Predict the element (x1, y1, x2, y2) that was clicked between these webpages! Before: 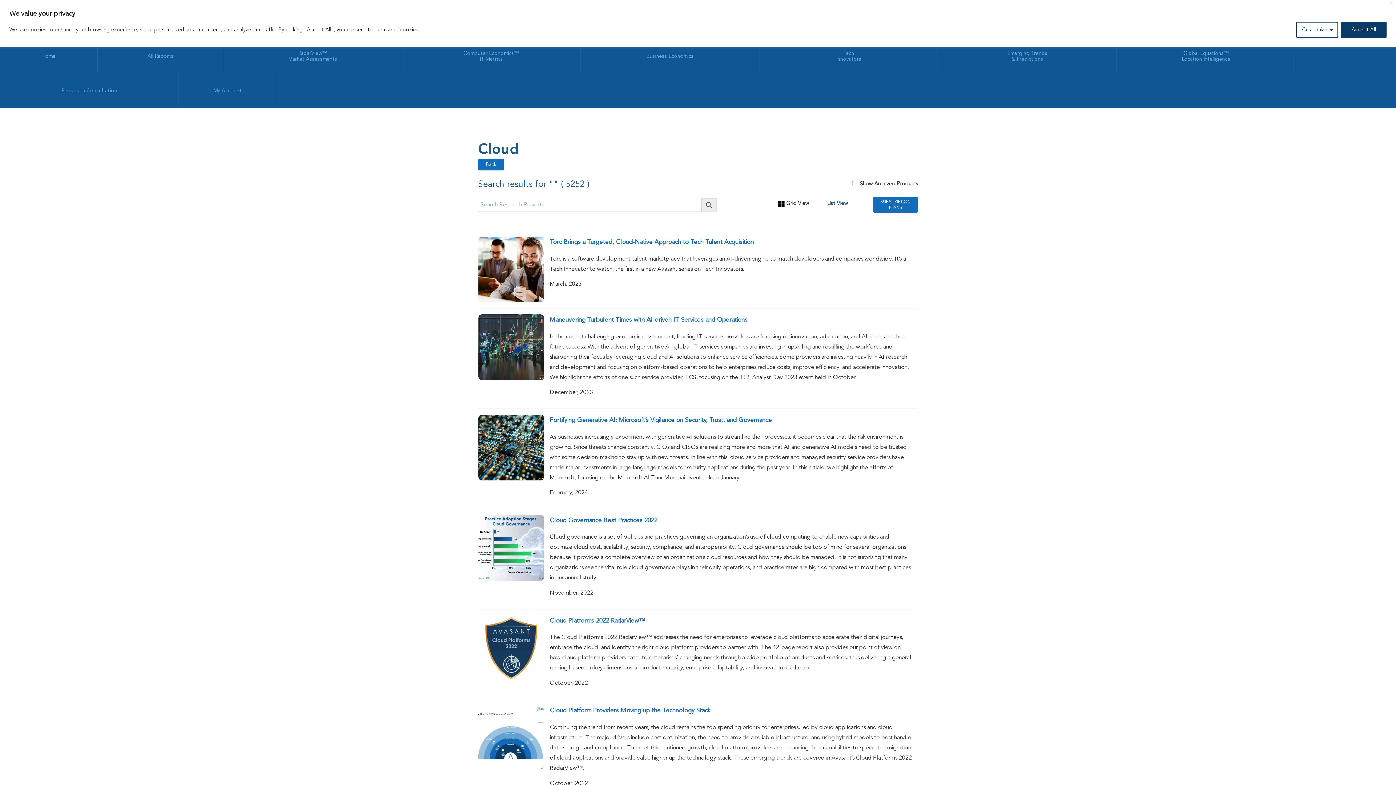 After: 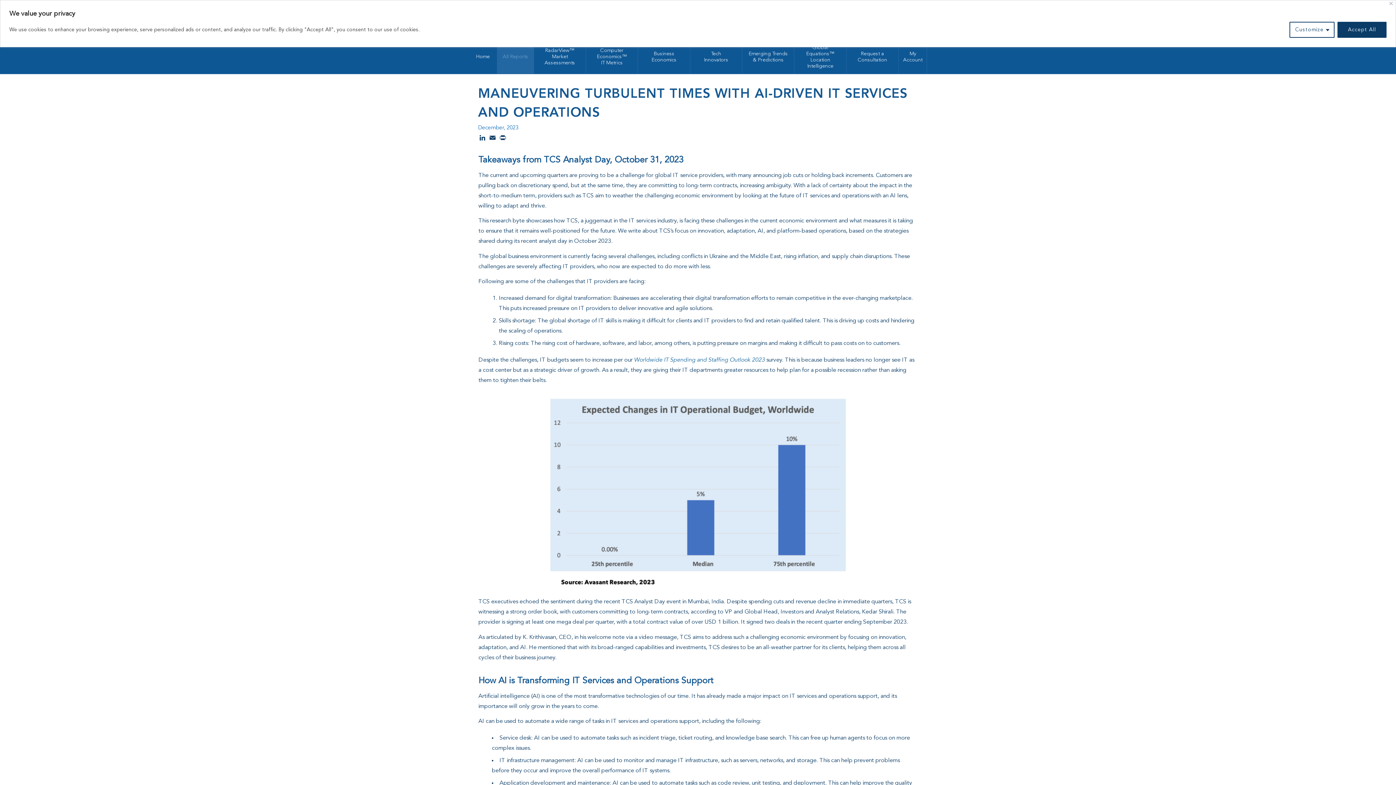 Action: bbox: (478, 314, 544, 380)